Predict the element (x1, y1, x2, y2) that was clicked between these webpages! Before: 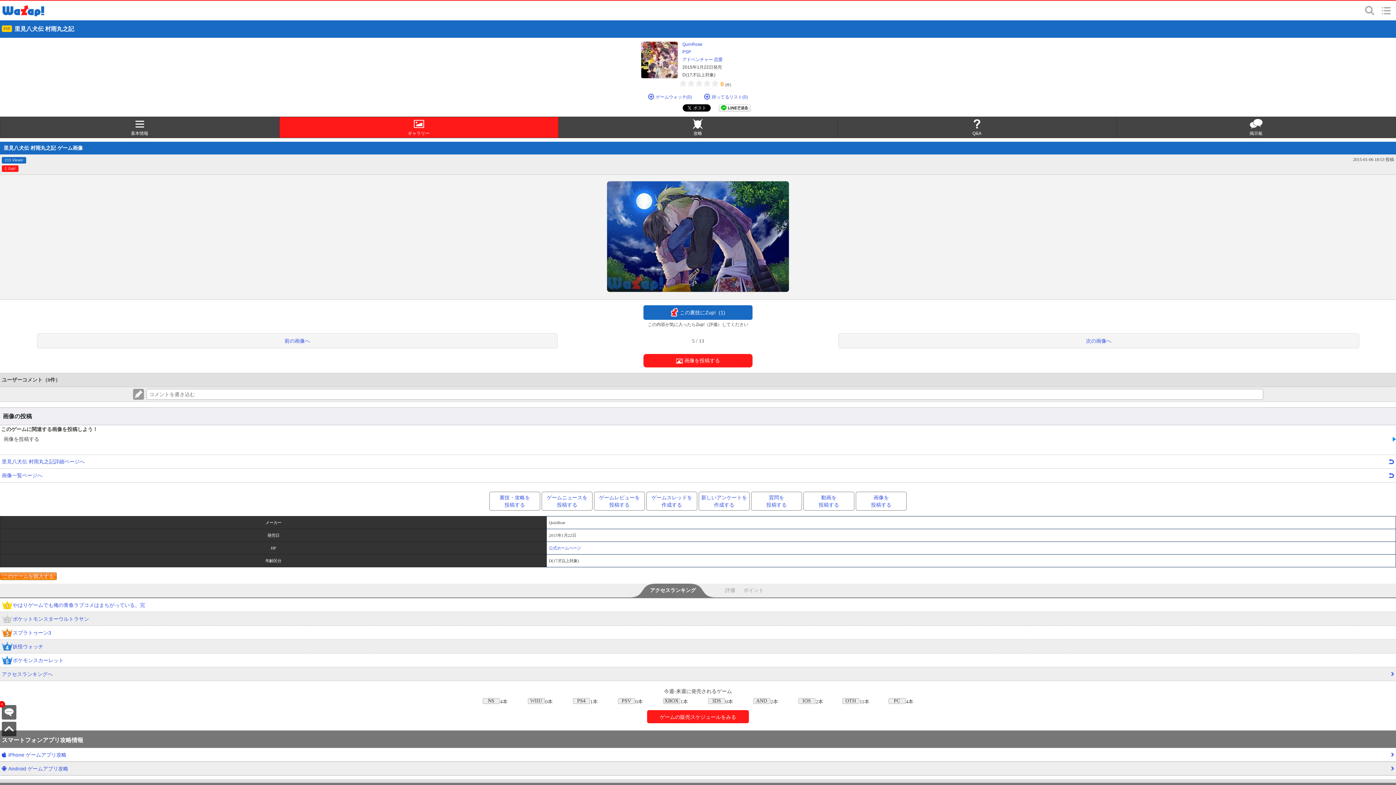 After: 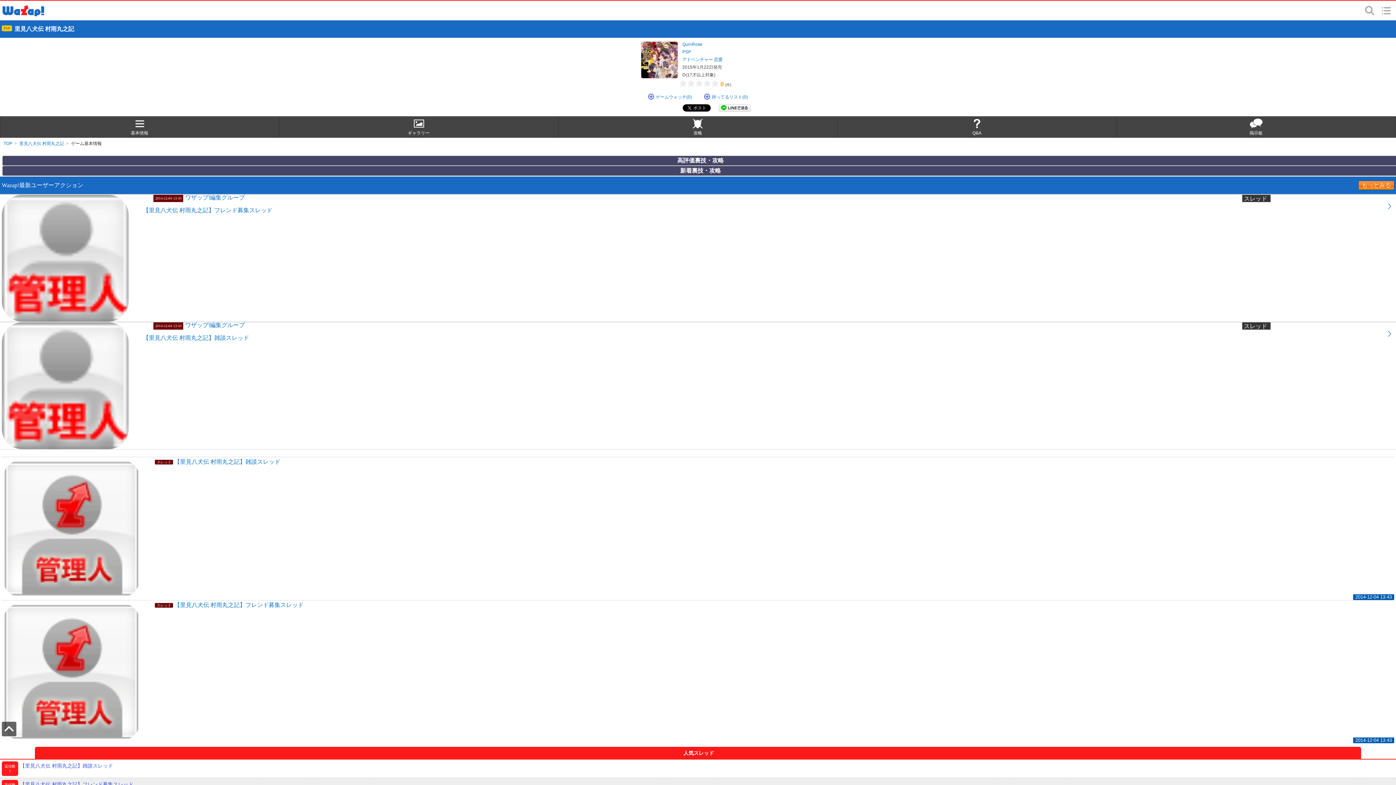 Action: bbox: (641, 41, 677, 78)